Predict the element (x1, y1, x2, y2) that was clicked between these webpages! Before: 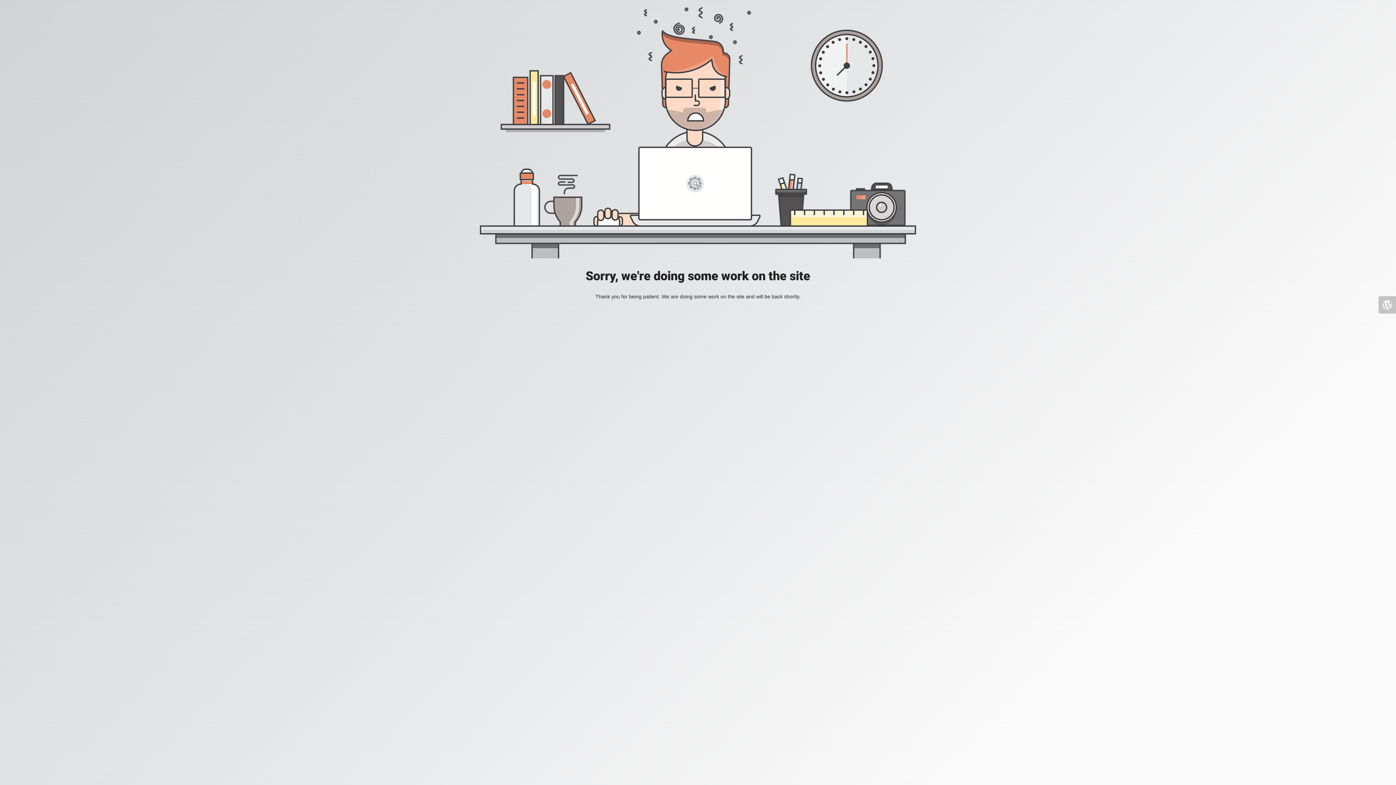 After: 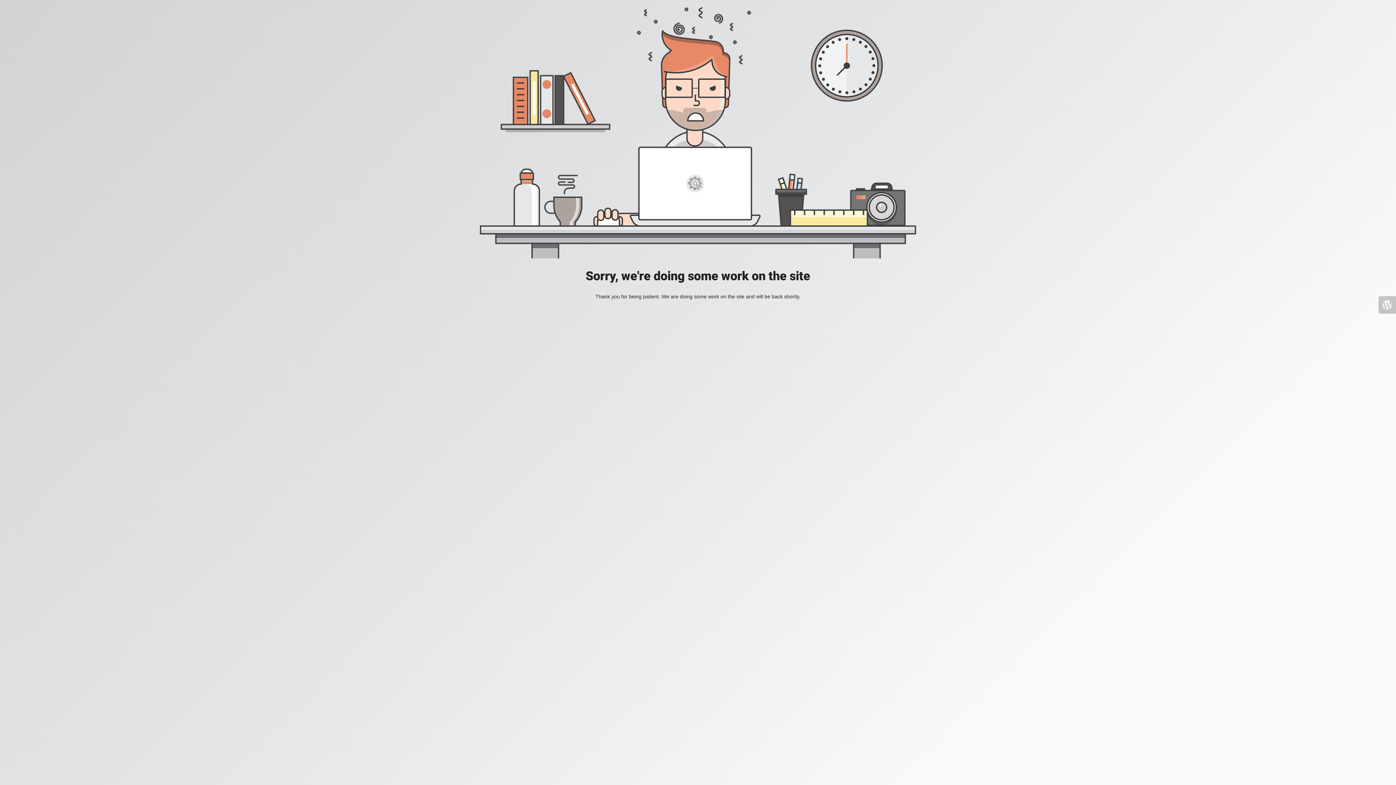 Action: bbox: (1378, 296, 1396, 313)